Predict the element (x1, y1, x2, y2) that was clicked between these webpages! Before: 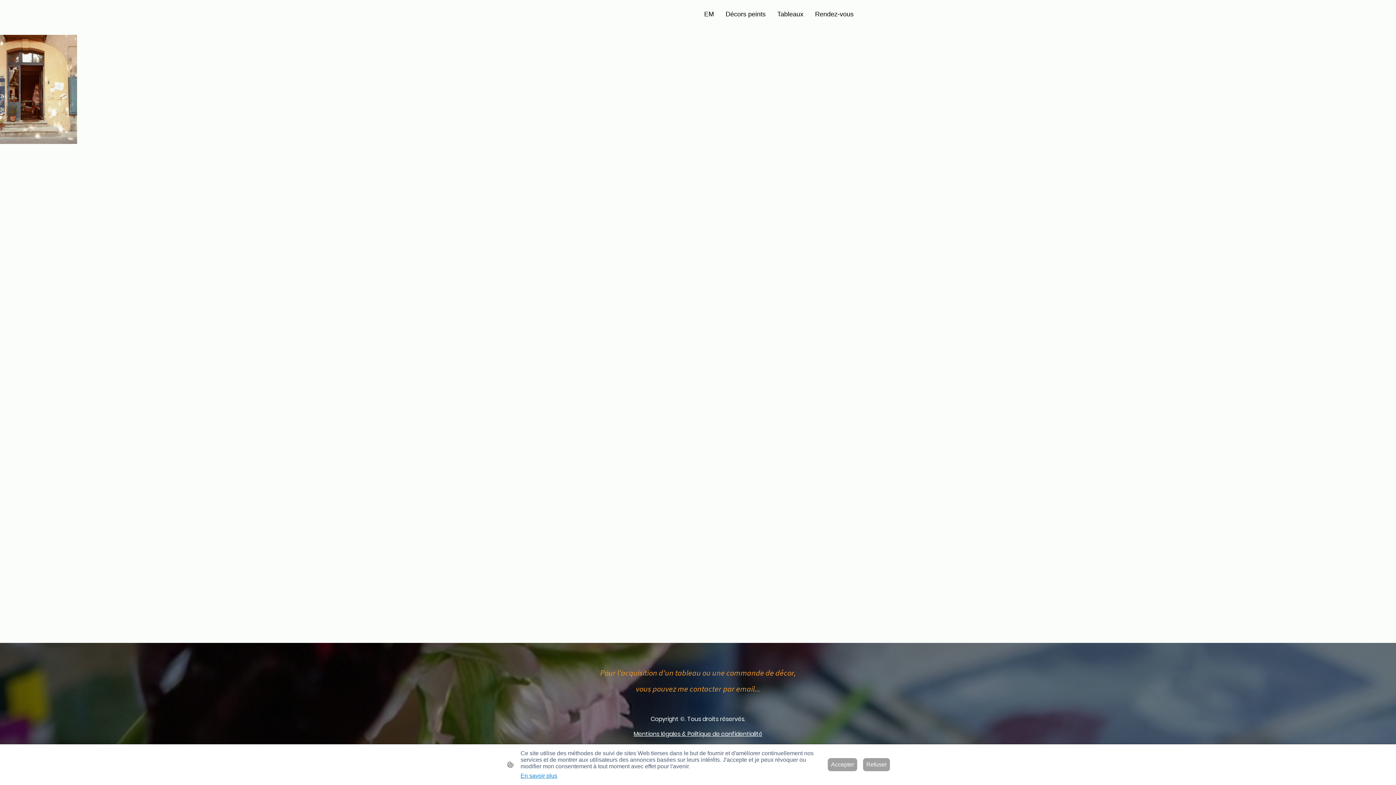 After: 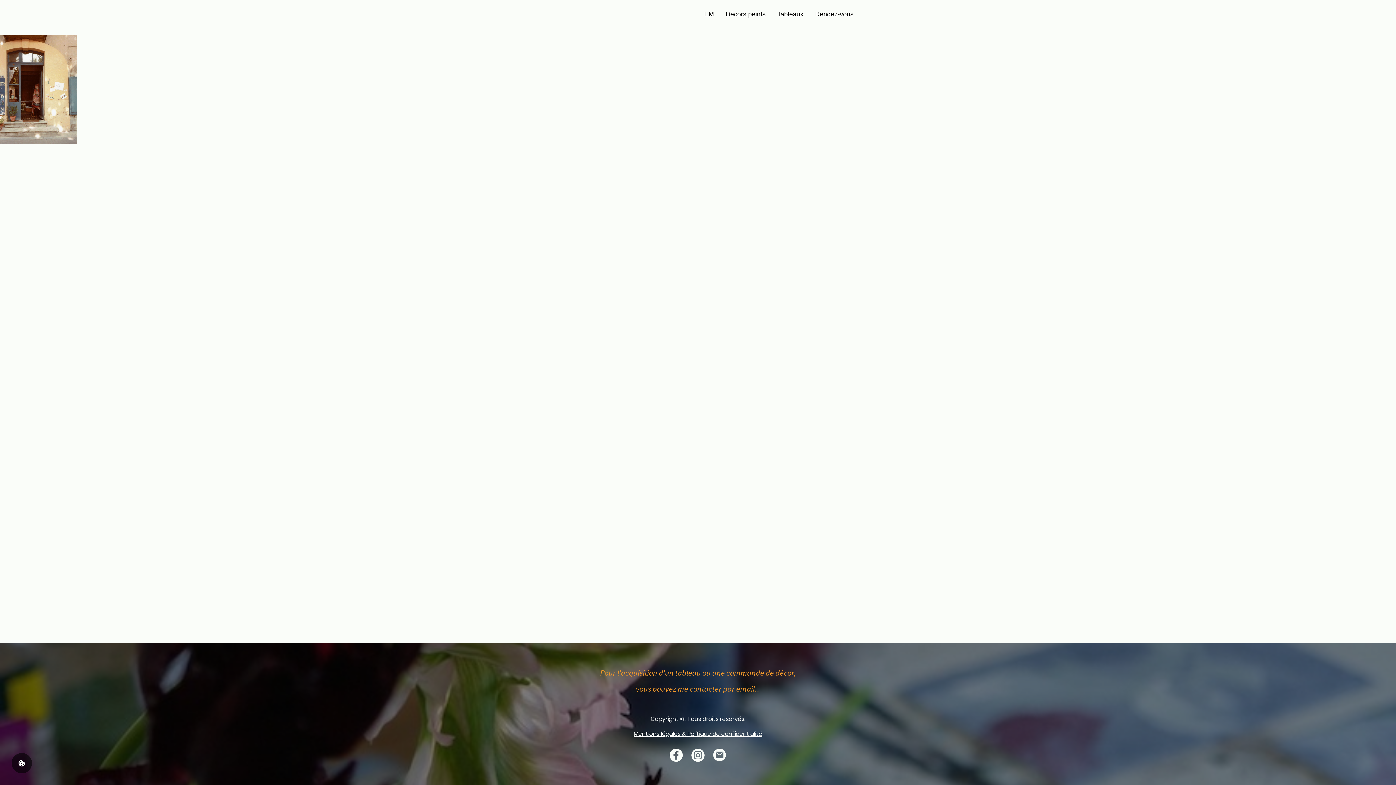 Action: label: Accepter bbox: (828, 758, 857, 771)